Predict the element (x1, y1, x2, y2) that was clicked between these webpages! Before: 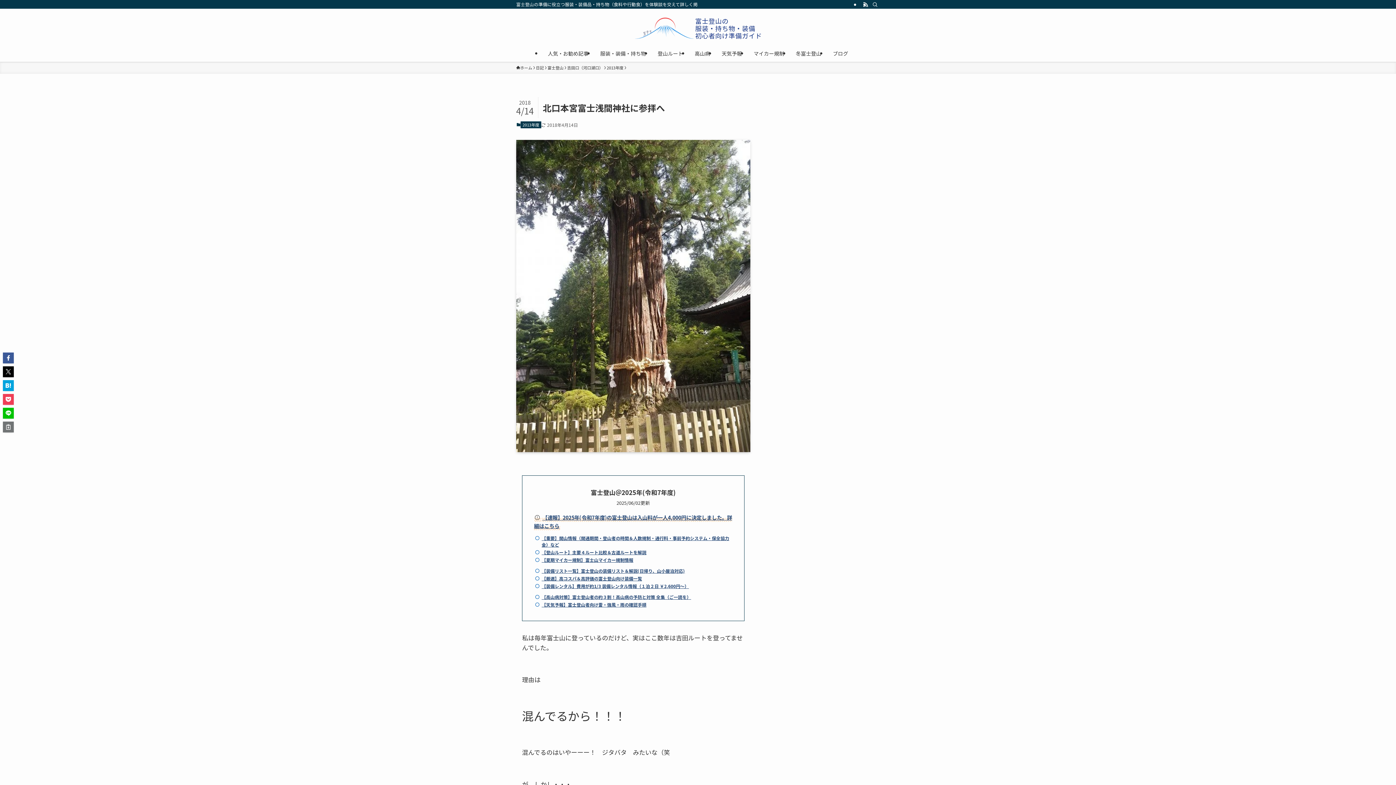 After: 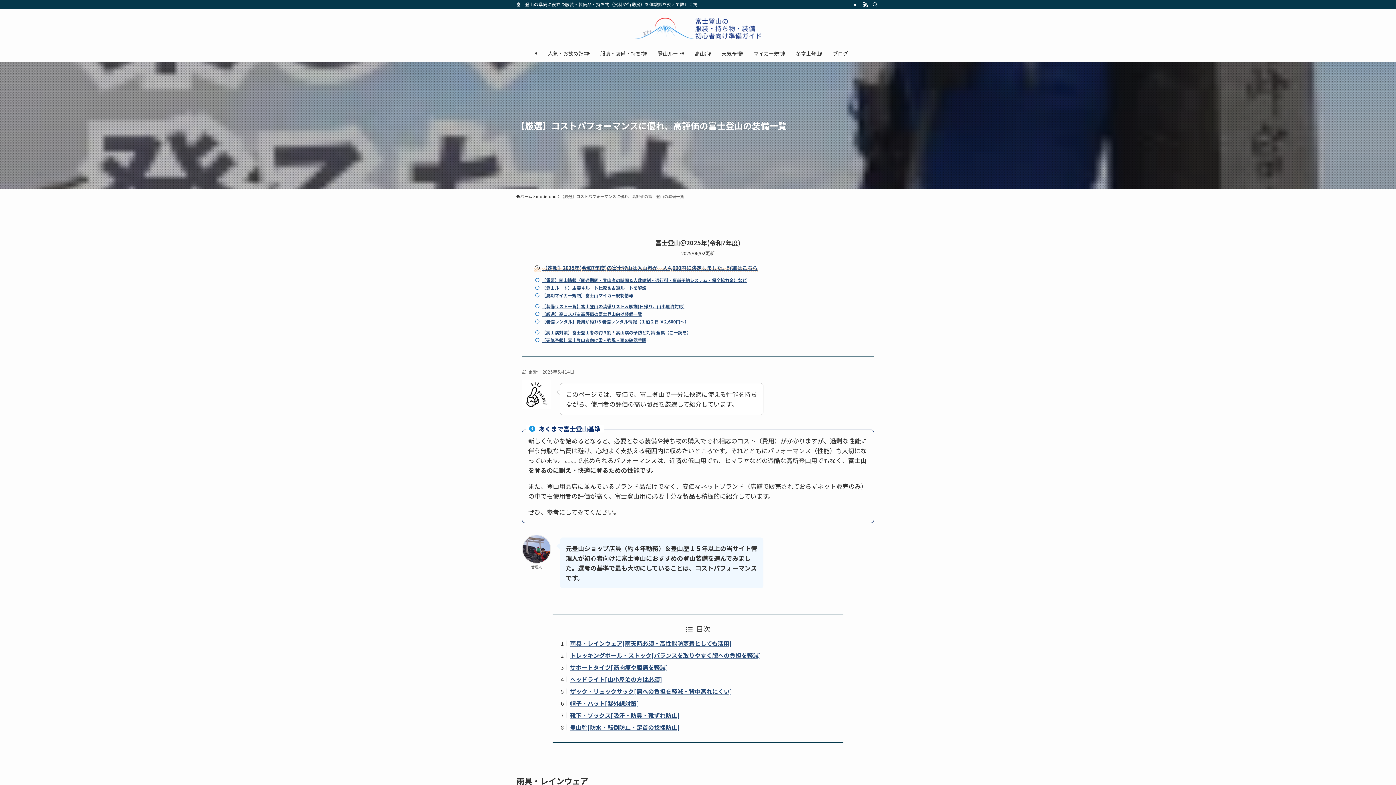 Action: label: 【厳選】高コスパ＆高評価の富士登山向け装備一覧 bbox: (541, 575, 642, 581)